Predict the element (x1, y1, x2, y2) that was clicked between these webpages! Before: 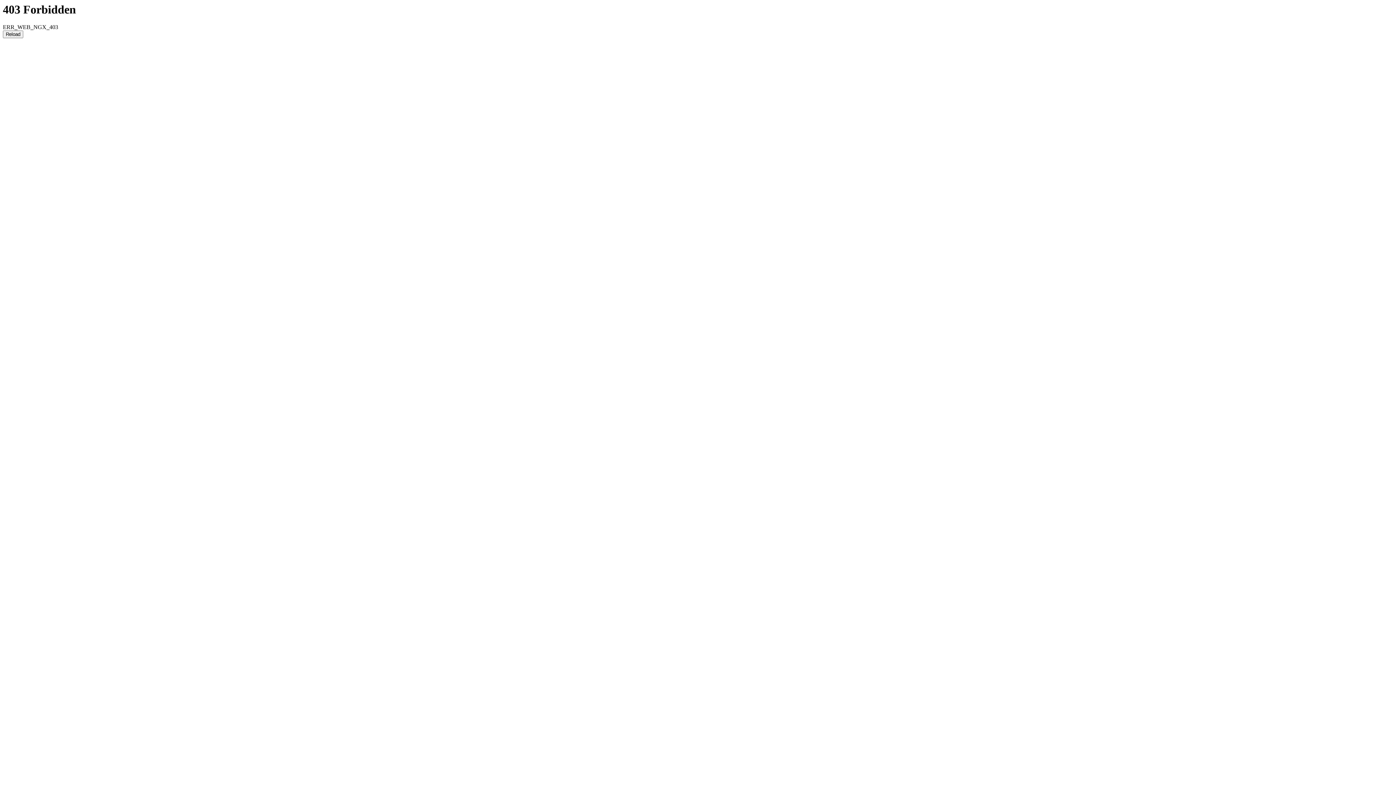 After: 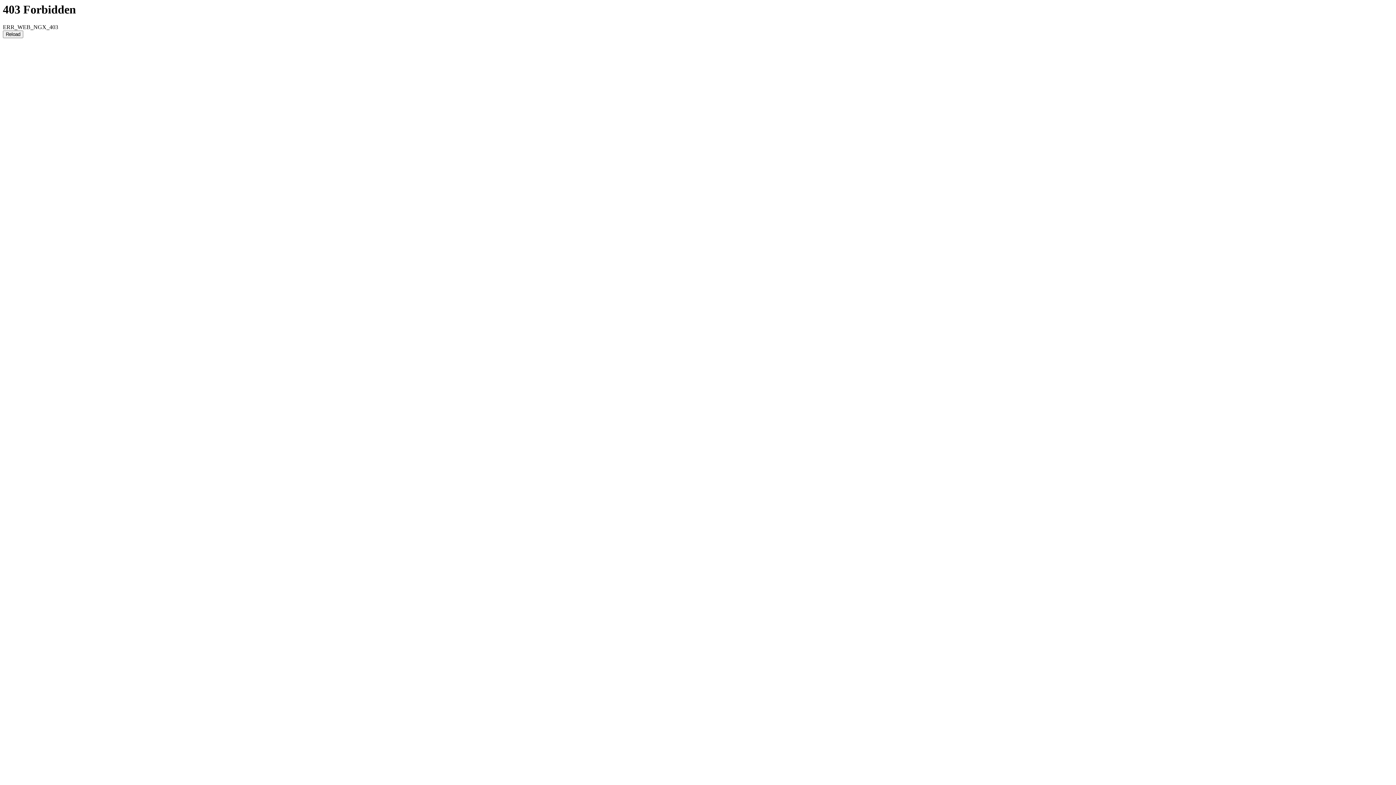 Action: bbox: (2, 30, 23, 38) label: Reload